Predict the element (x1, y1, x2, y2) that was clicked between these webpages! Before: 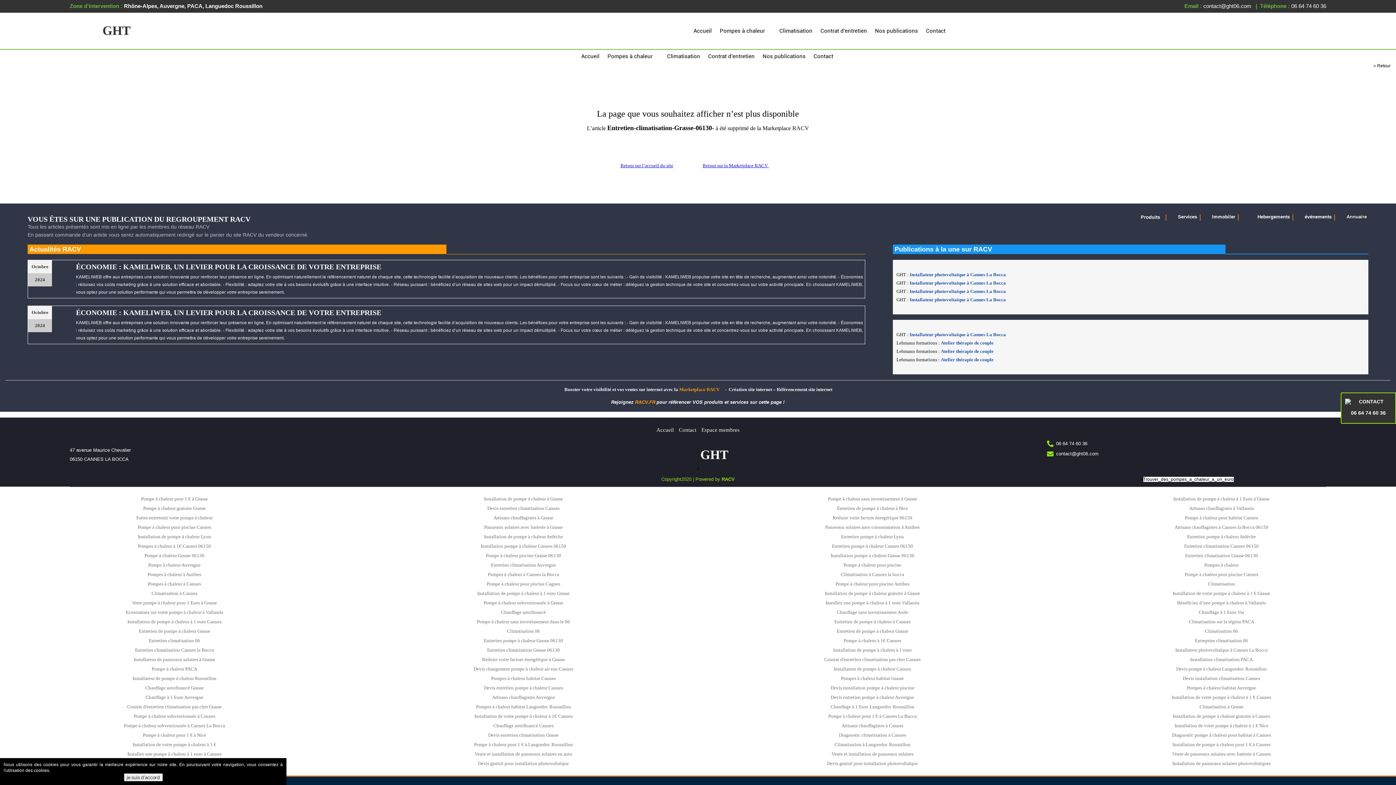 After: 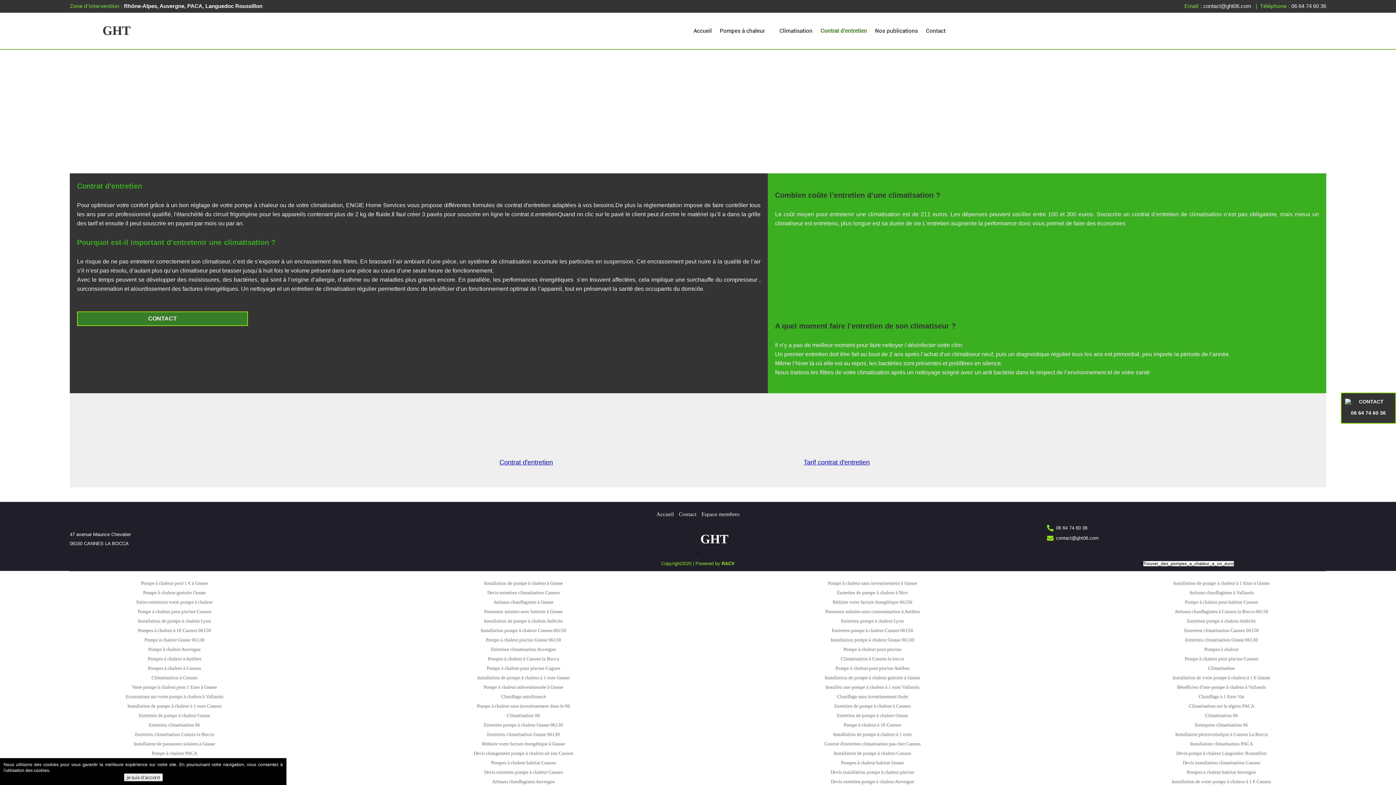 Action: bbox: (705, 49, 757, 62) label: Contrat d'entretien